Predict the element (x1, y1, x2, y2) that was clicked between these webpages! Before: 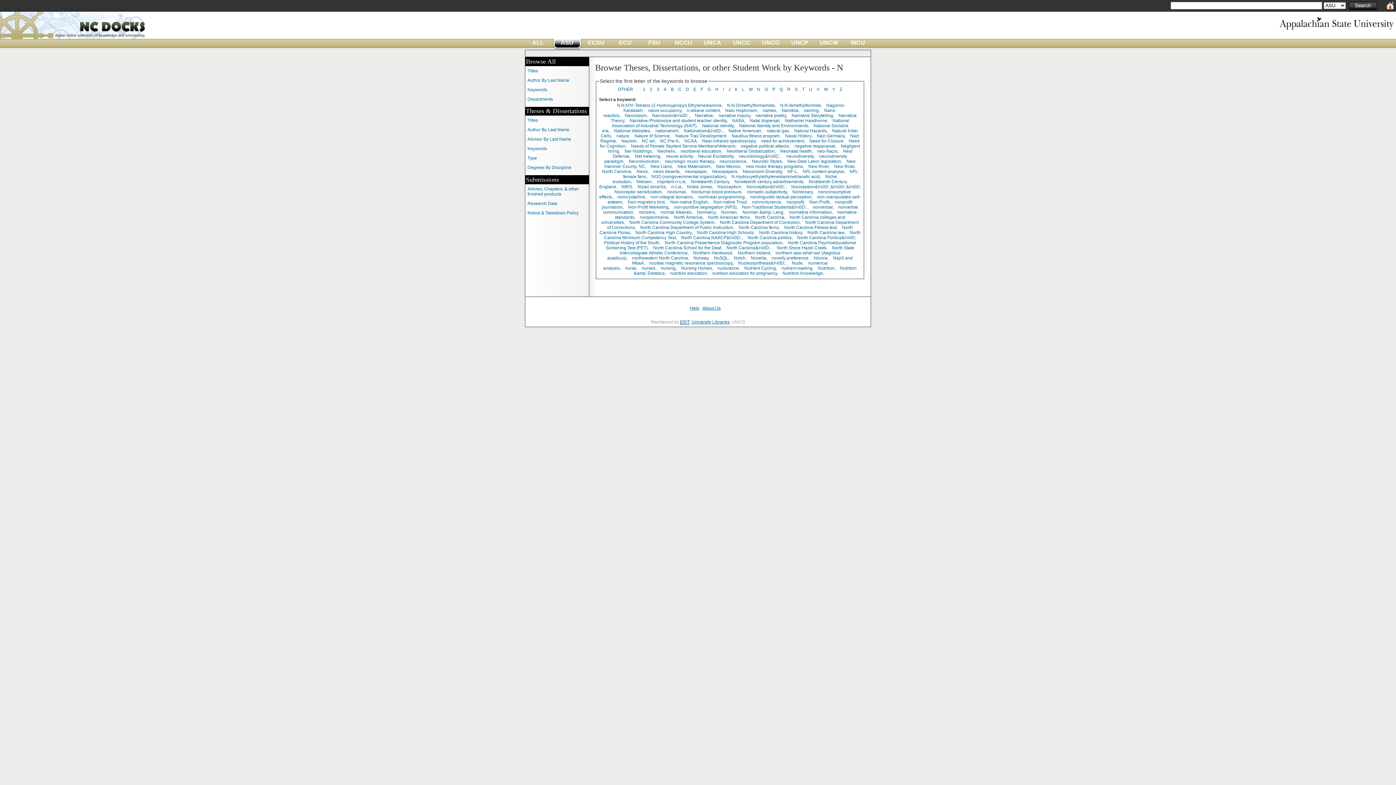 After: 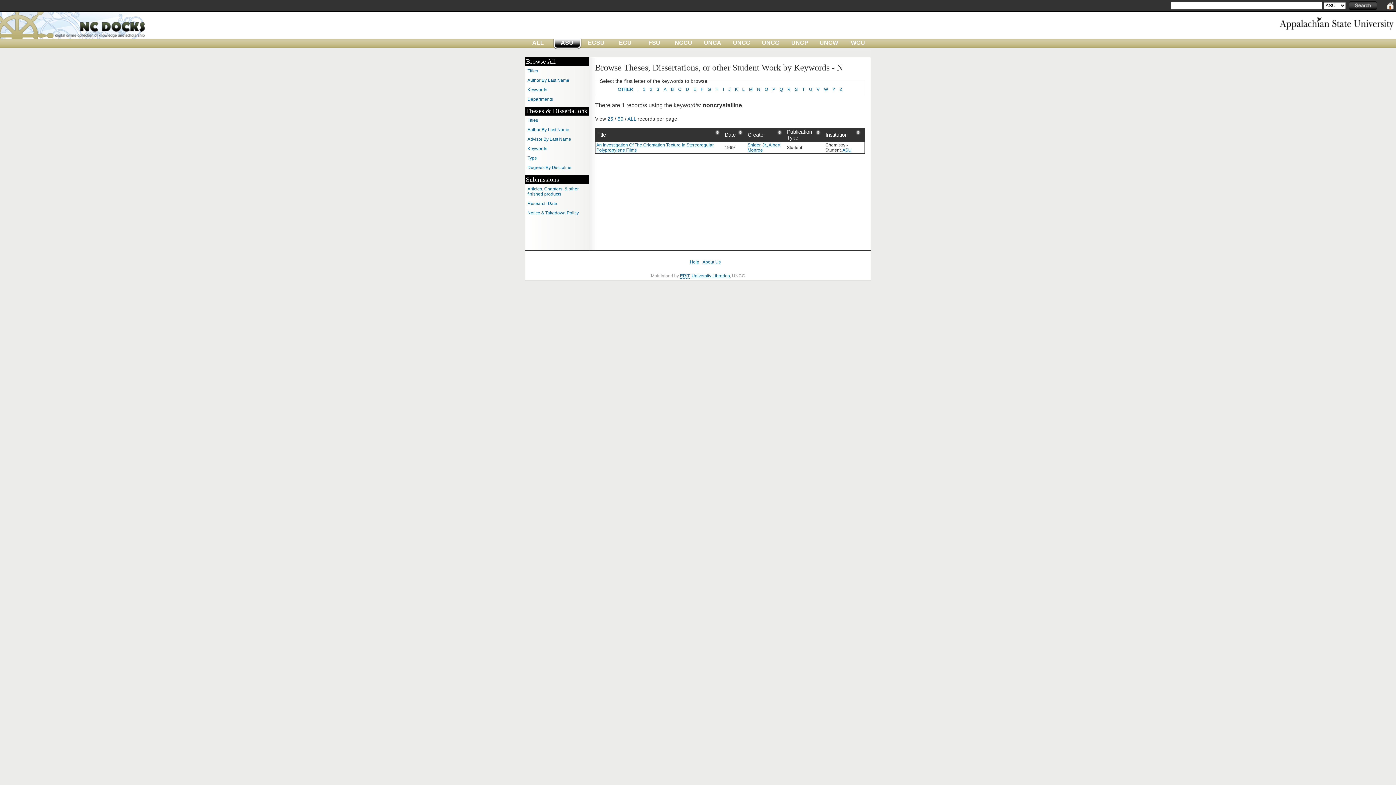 Action: bbox: (617, 194, 646, 199) label: noncrystalline,